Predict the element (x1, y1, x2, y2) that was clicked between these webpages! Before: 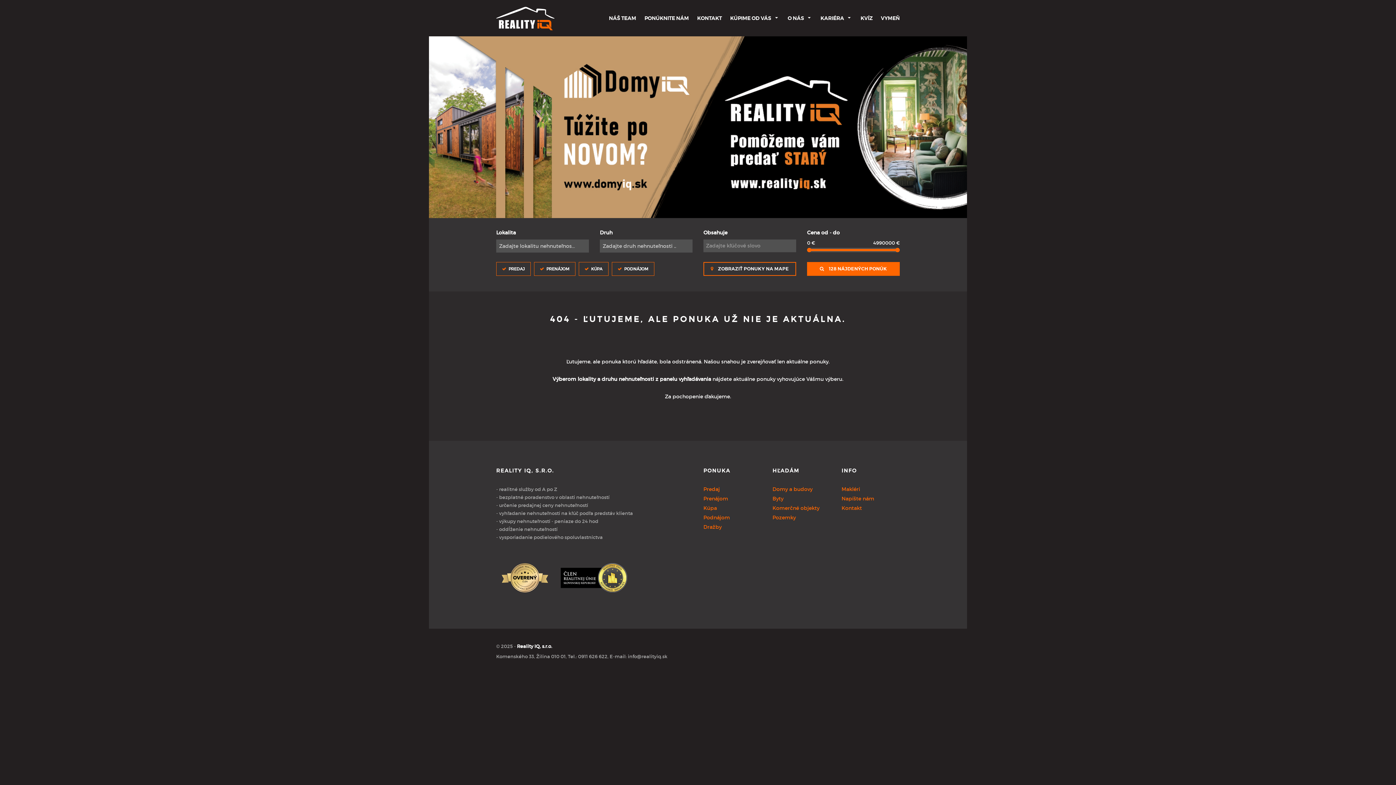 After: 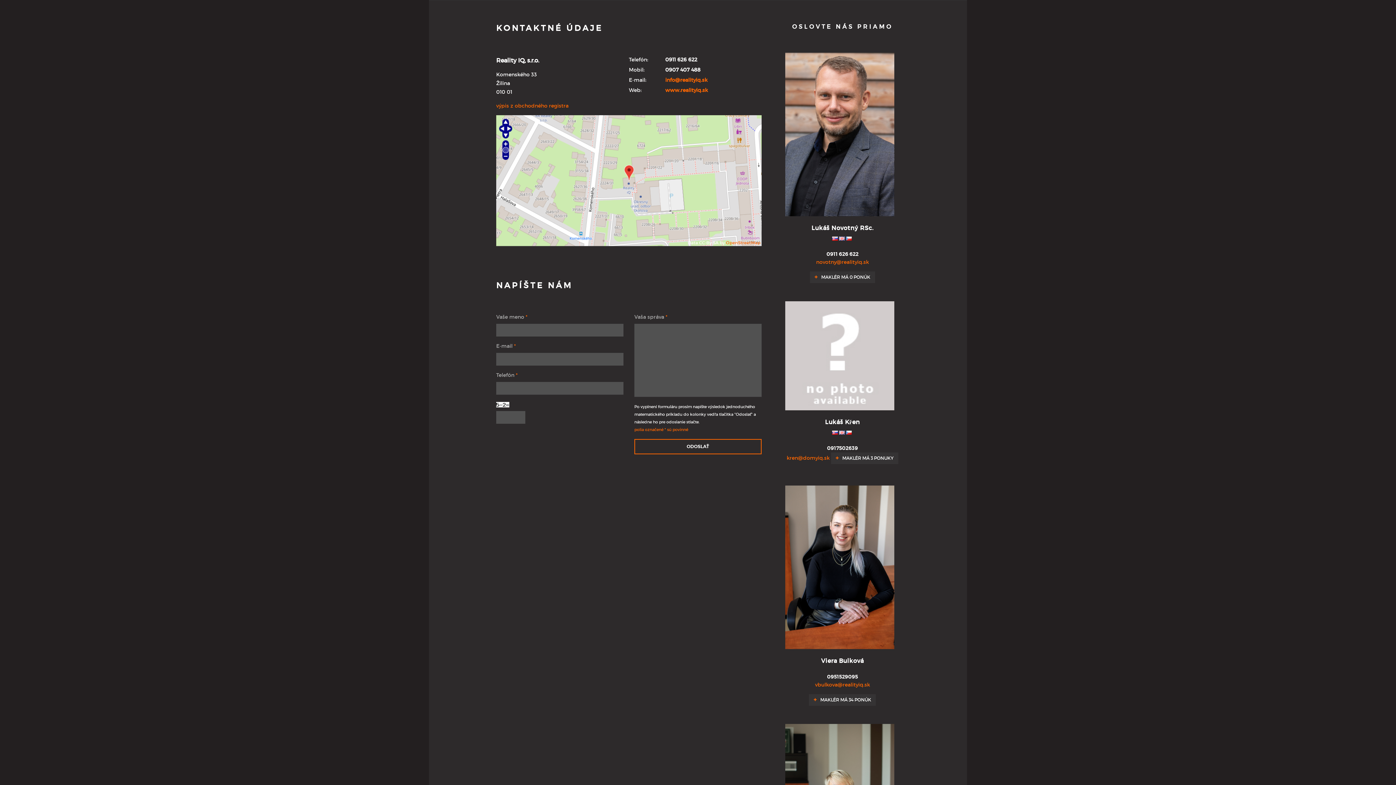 Action: bbox: (697, 0, 722, 36) label: KONTAKT